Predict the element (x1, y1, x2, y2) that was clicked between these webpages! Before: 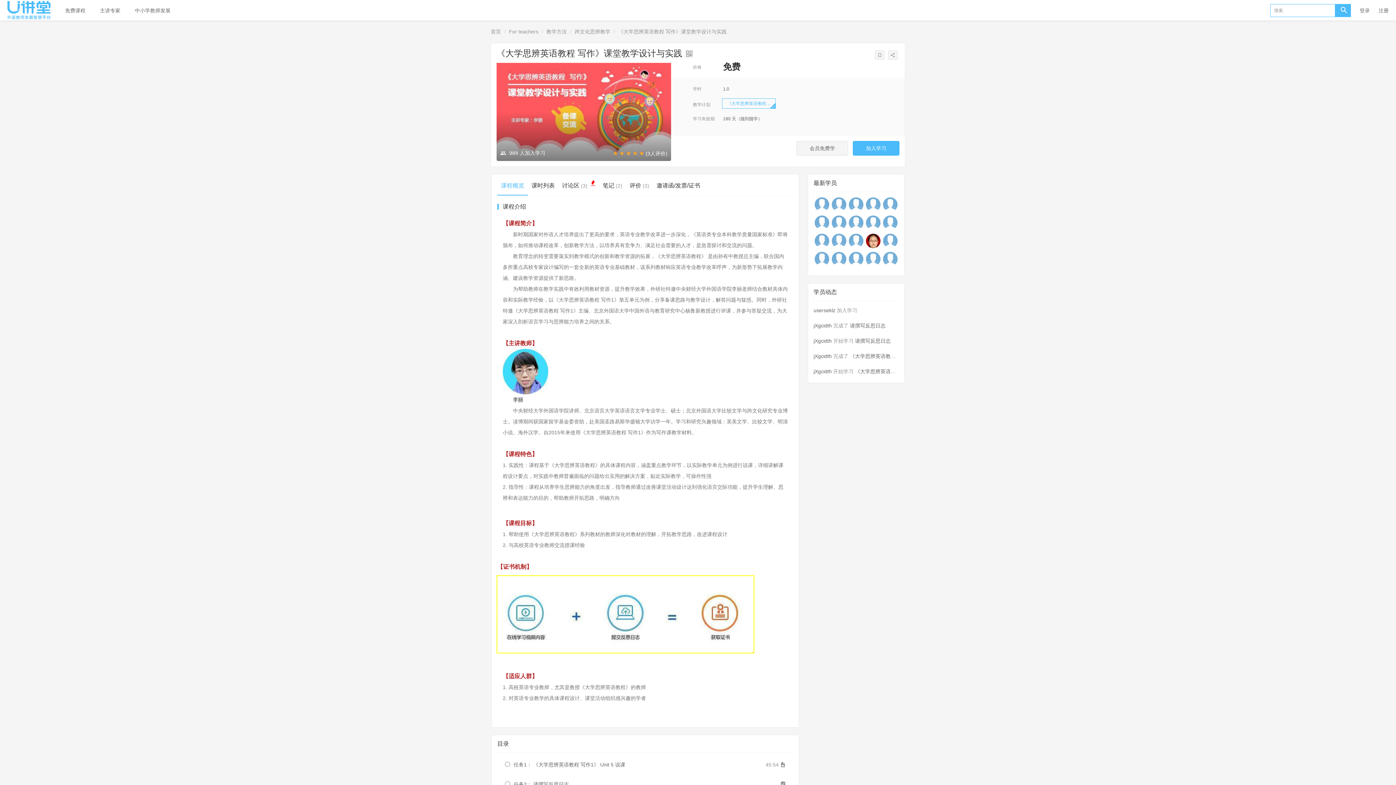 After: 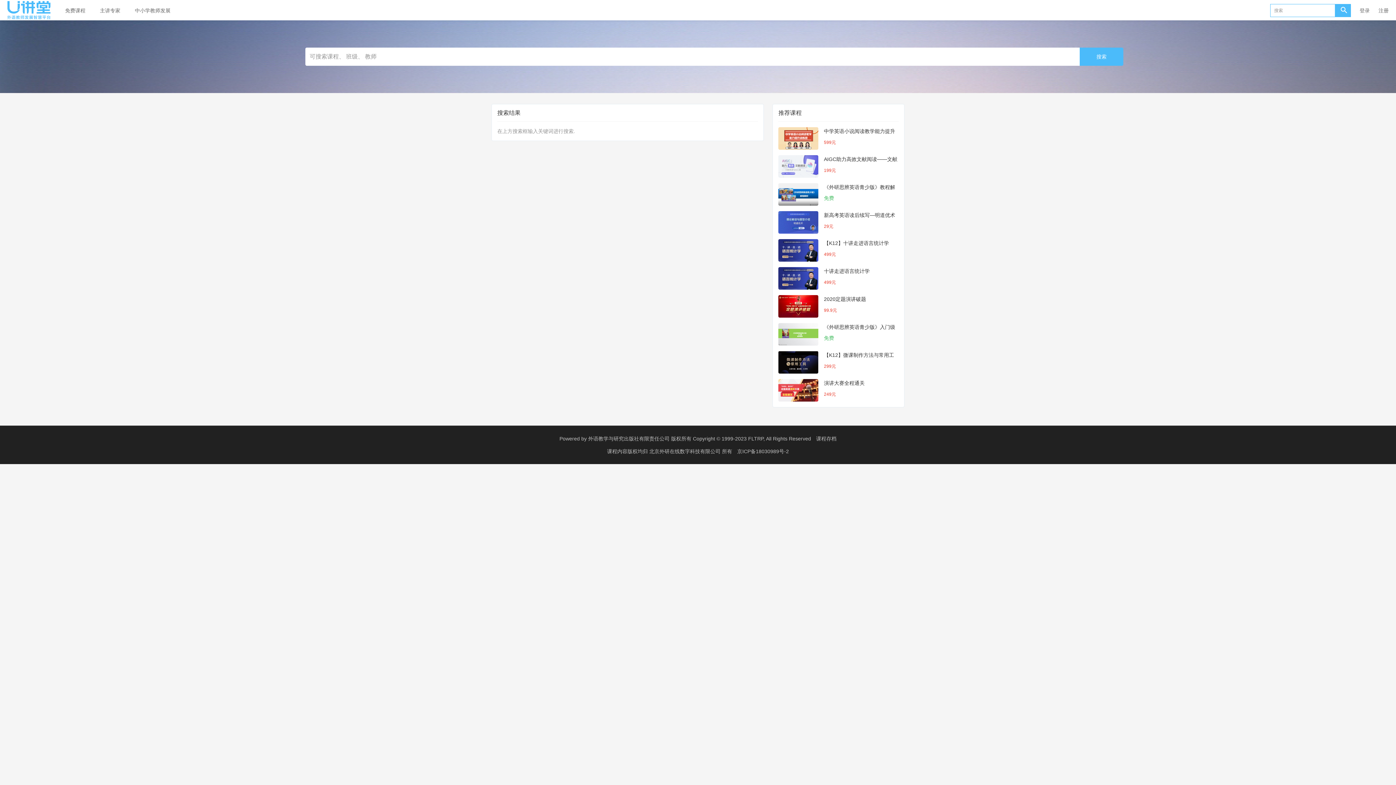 Action: bbox: (1383, 32, 1399, 45)